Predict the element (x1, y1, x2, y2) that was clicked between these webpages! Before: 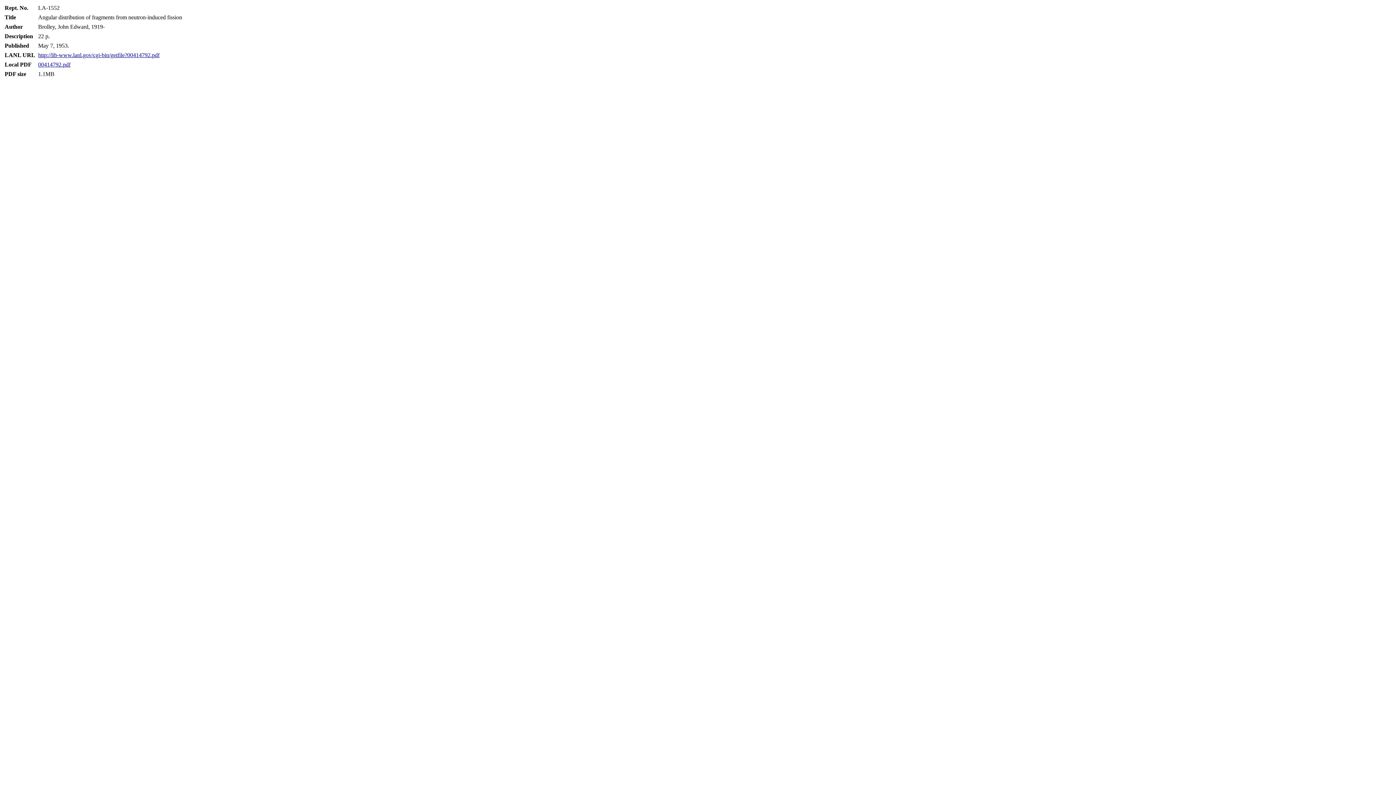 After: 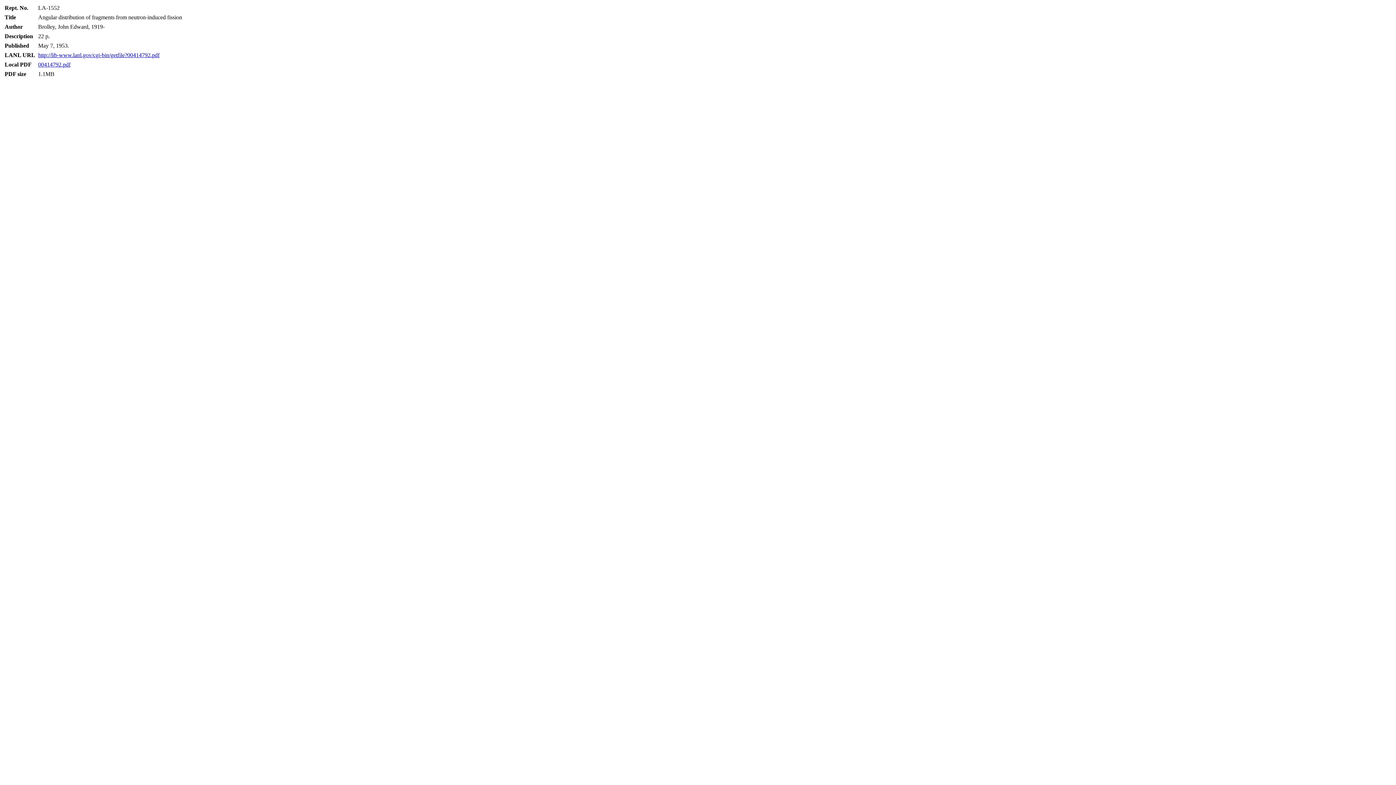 Action: label: http://lib-www.lanl.gov/cgi-bin/getfile?00414792.pdf bbox: (38, 52, 159, 58)